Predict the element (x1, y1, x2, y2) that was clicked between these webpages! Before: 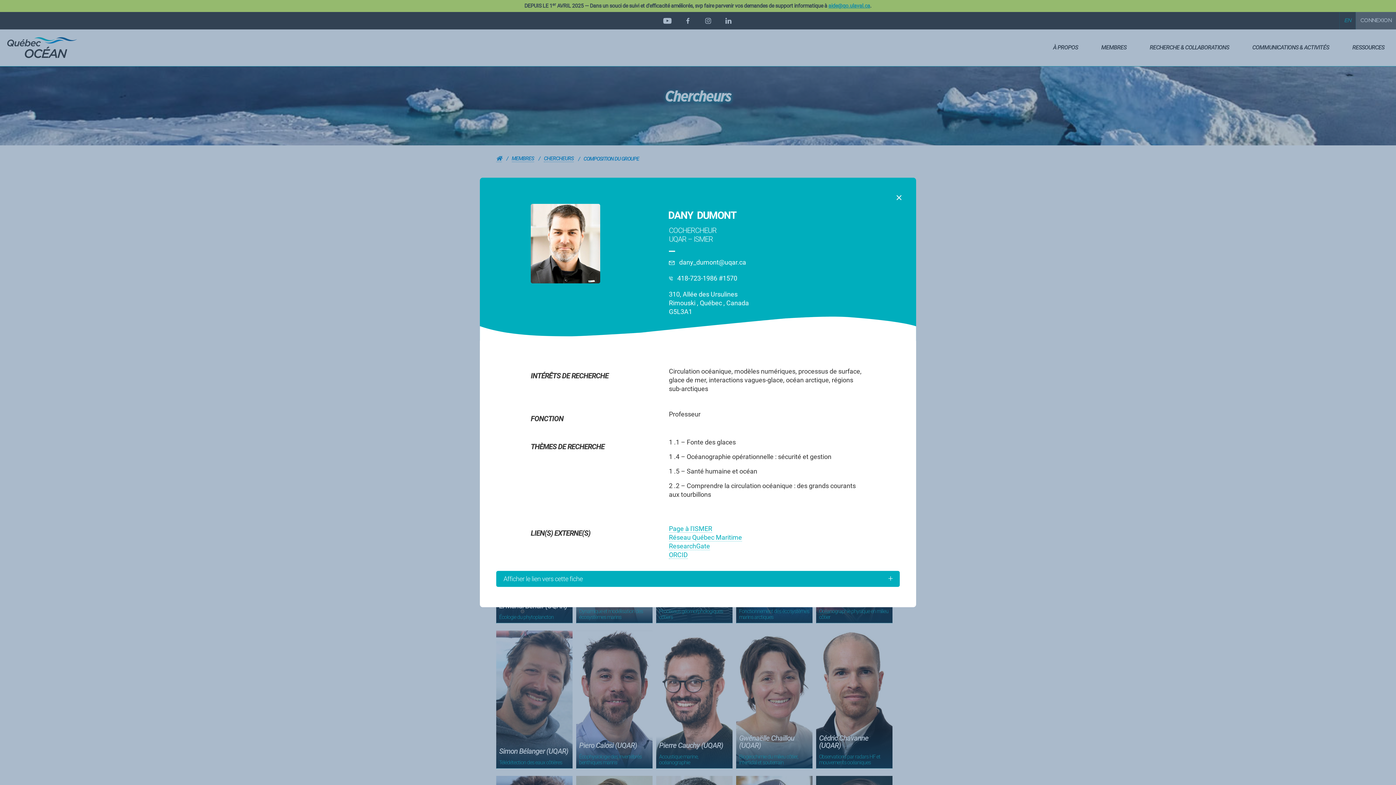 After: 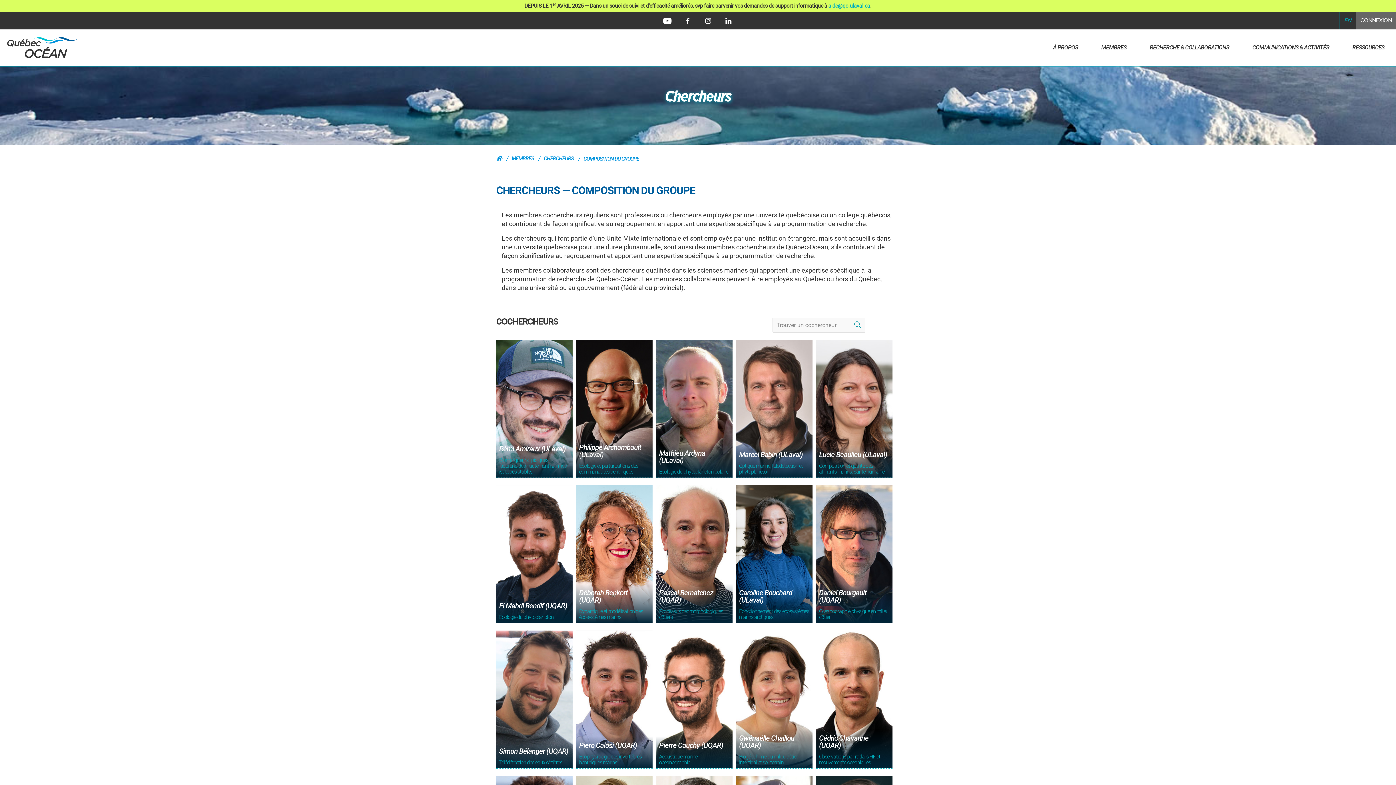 Action: bbox: (896, 193, 901, 201)